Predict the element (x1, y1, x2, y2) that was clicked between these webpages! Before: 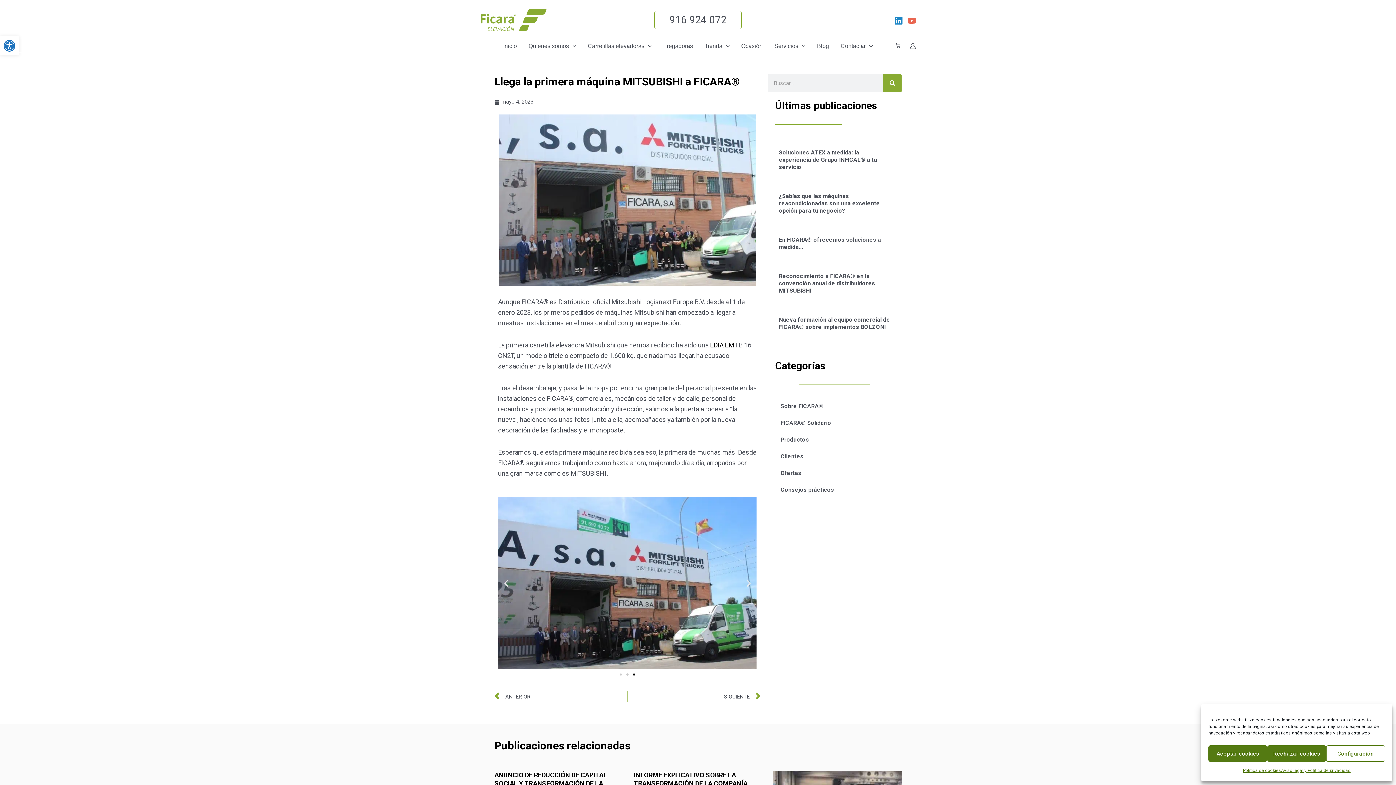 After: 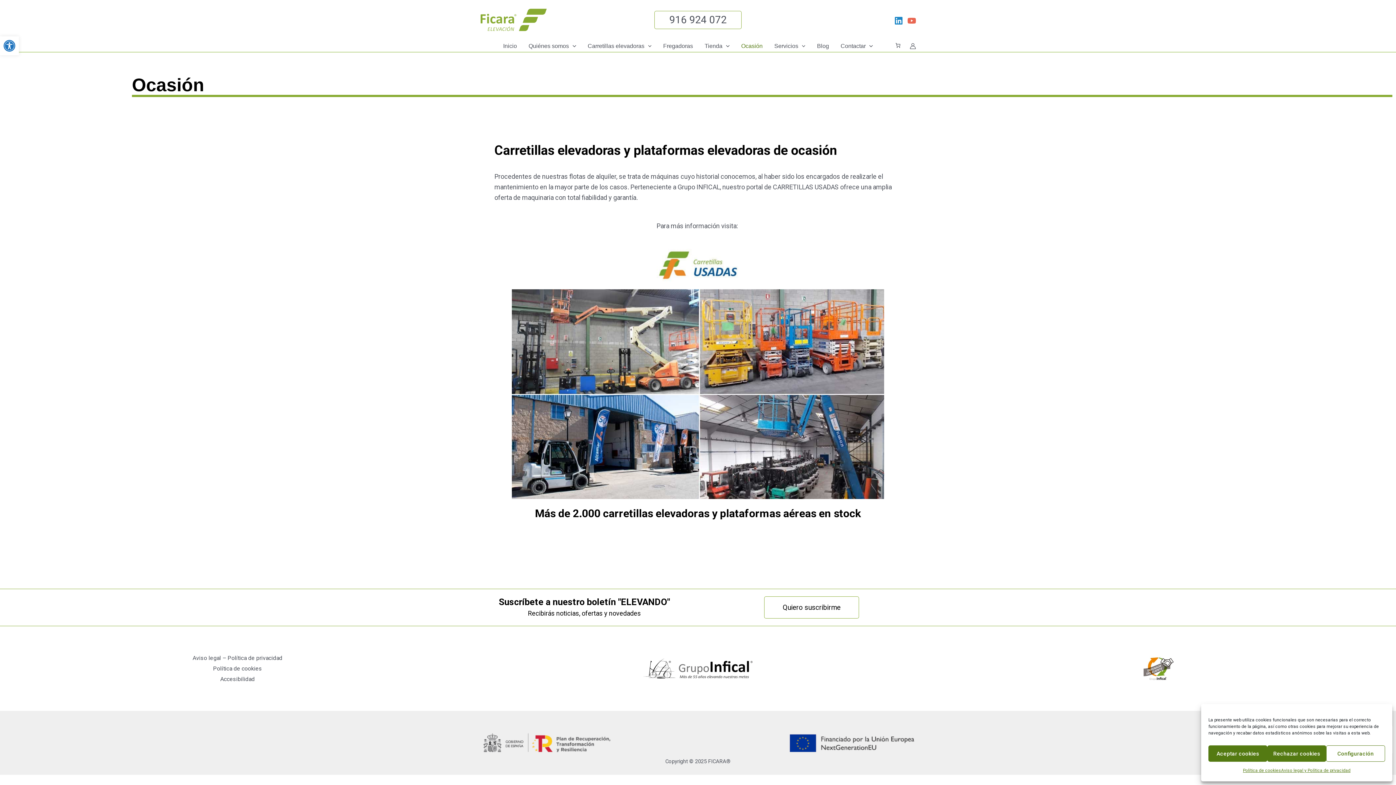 Action: bbox: (735, 40, 768, 51) label: Ocasión